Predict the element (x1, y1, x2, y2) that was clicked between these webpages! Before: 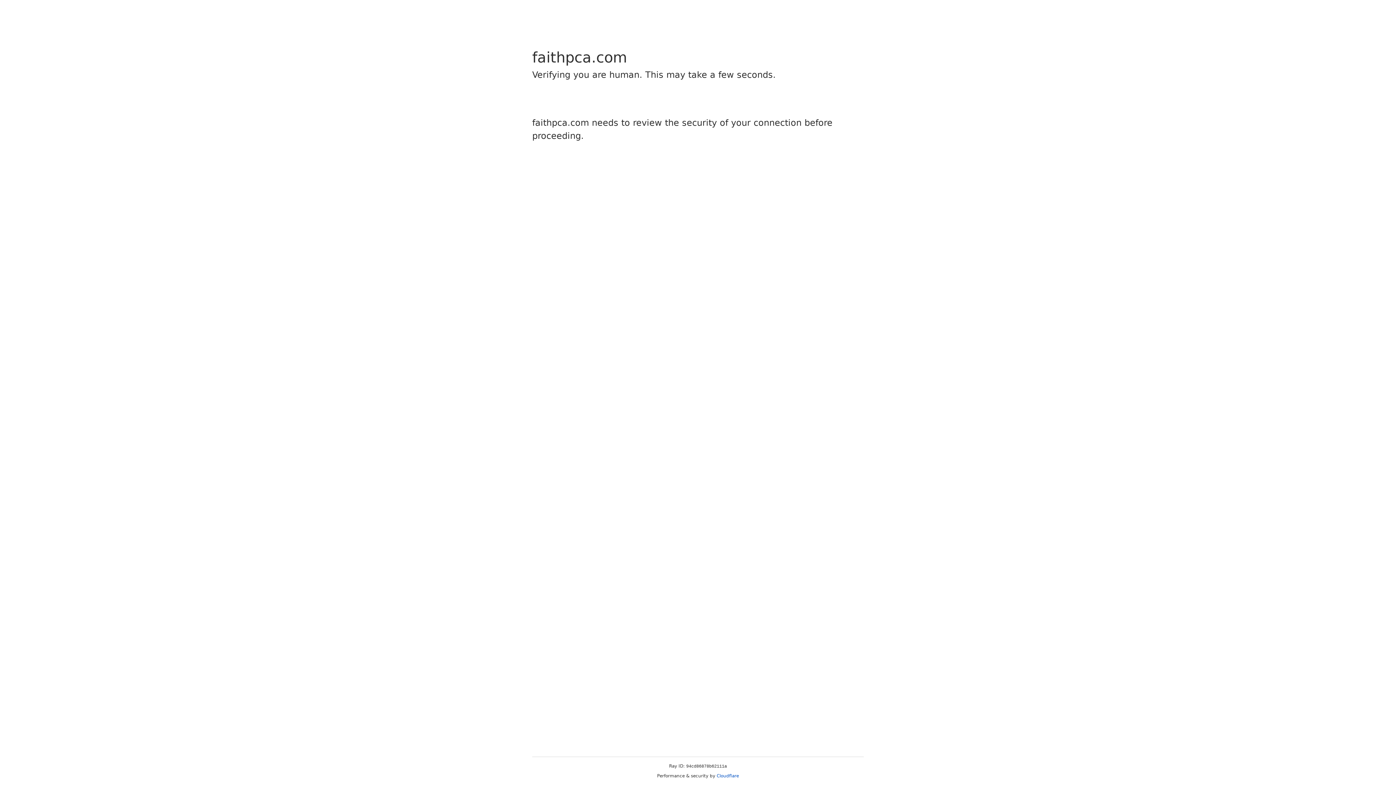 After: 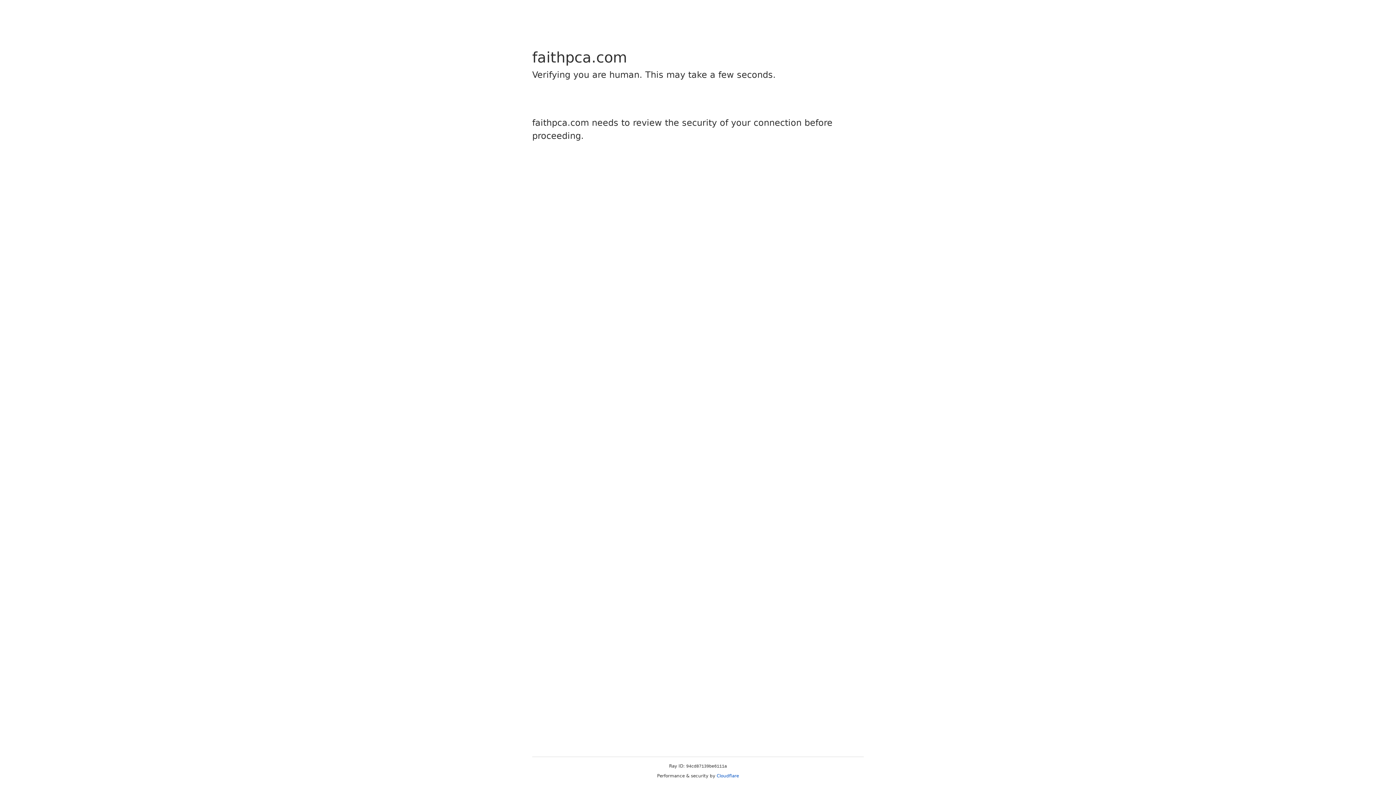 Action: bbox: (716, 773, 739, 778) label: Cloudflare